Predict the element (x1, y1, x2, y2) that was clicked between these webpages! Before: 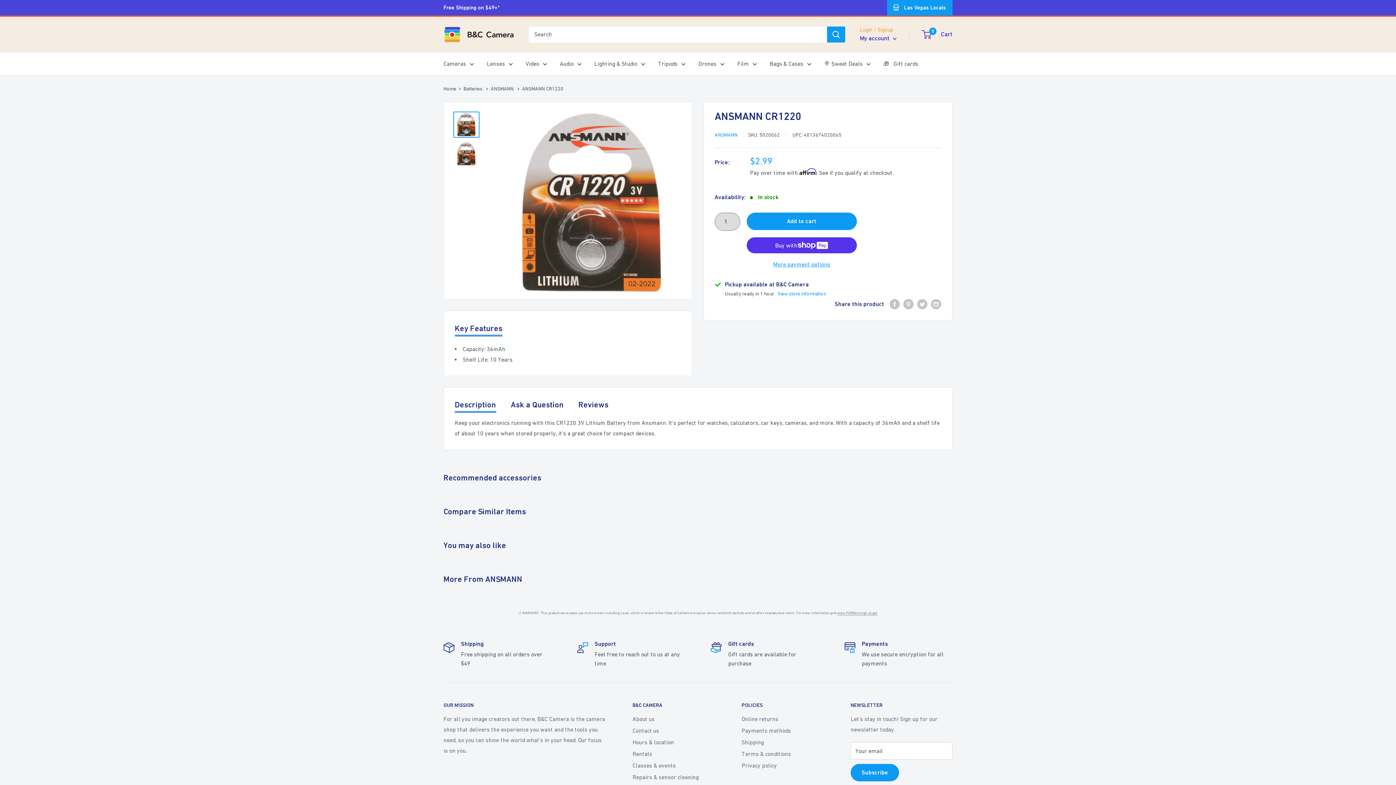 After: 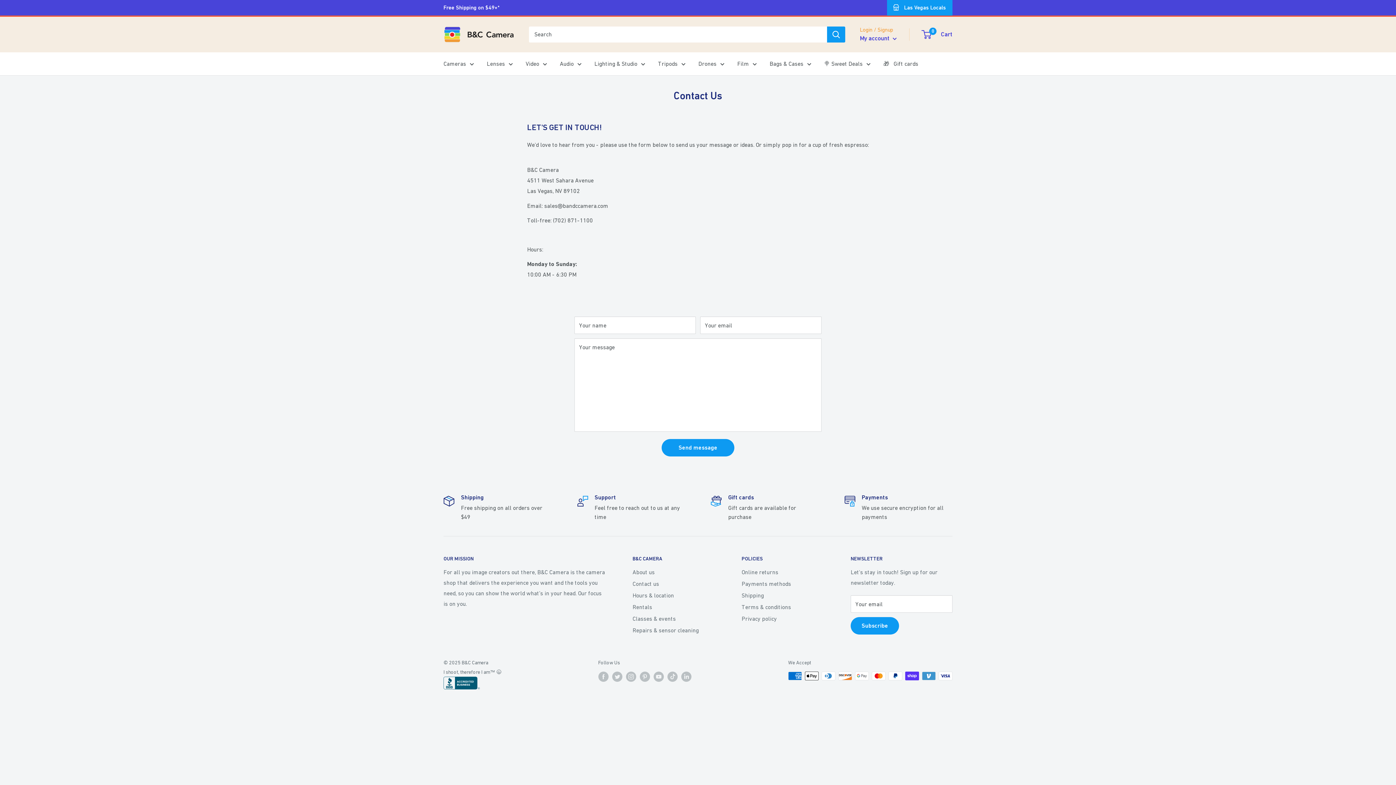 Action: bbox: (632, 725, 716, 736) label: Contact us